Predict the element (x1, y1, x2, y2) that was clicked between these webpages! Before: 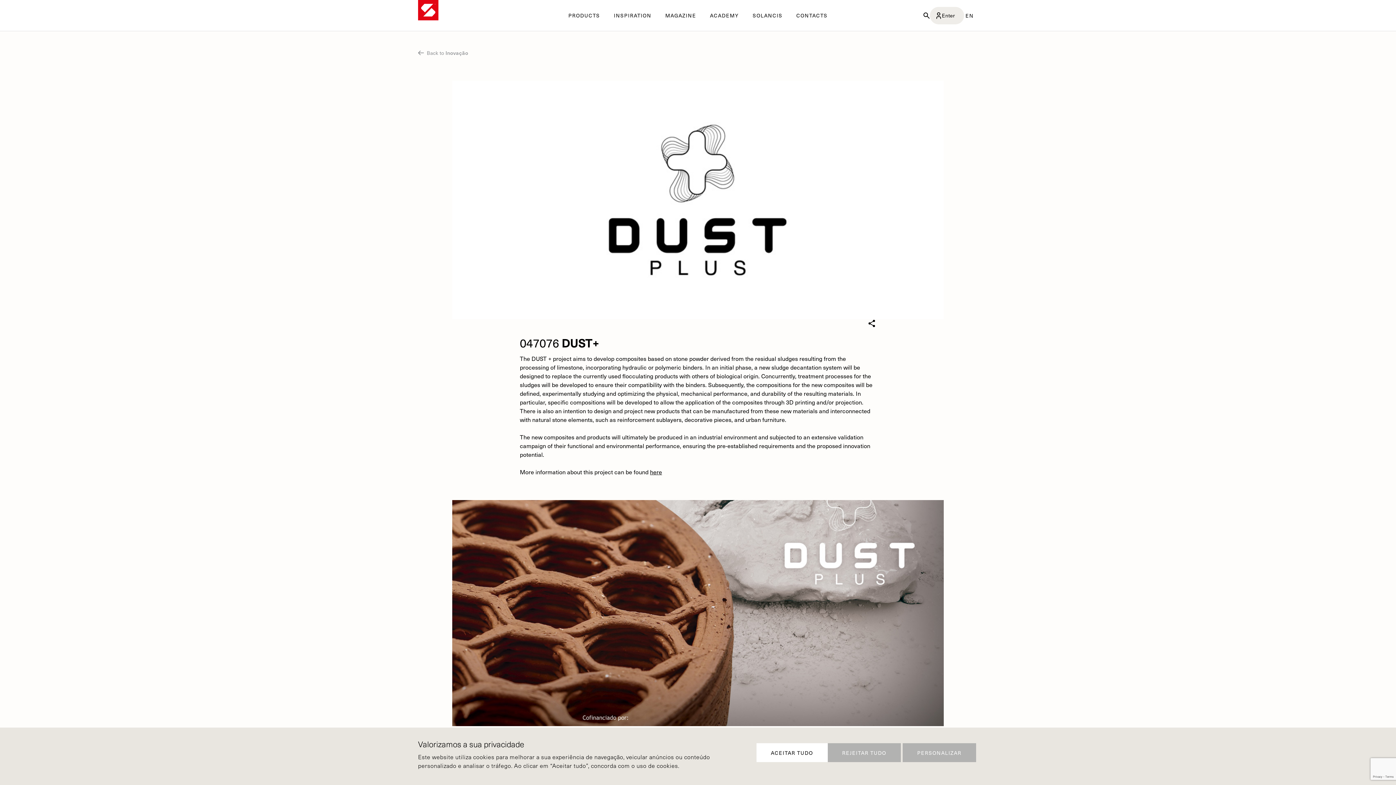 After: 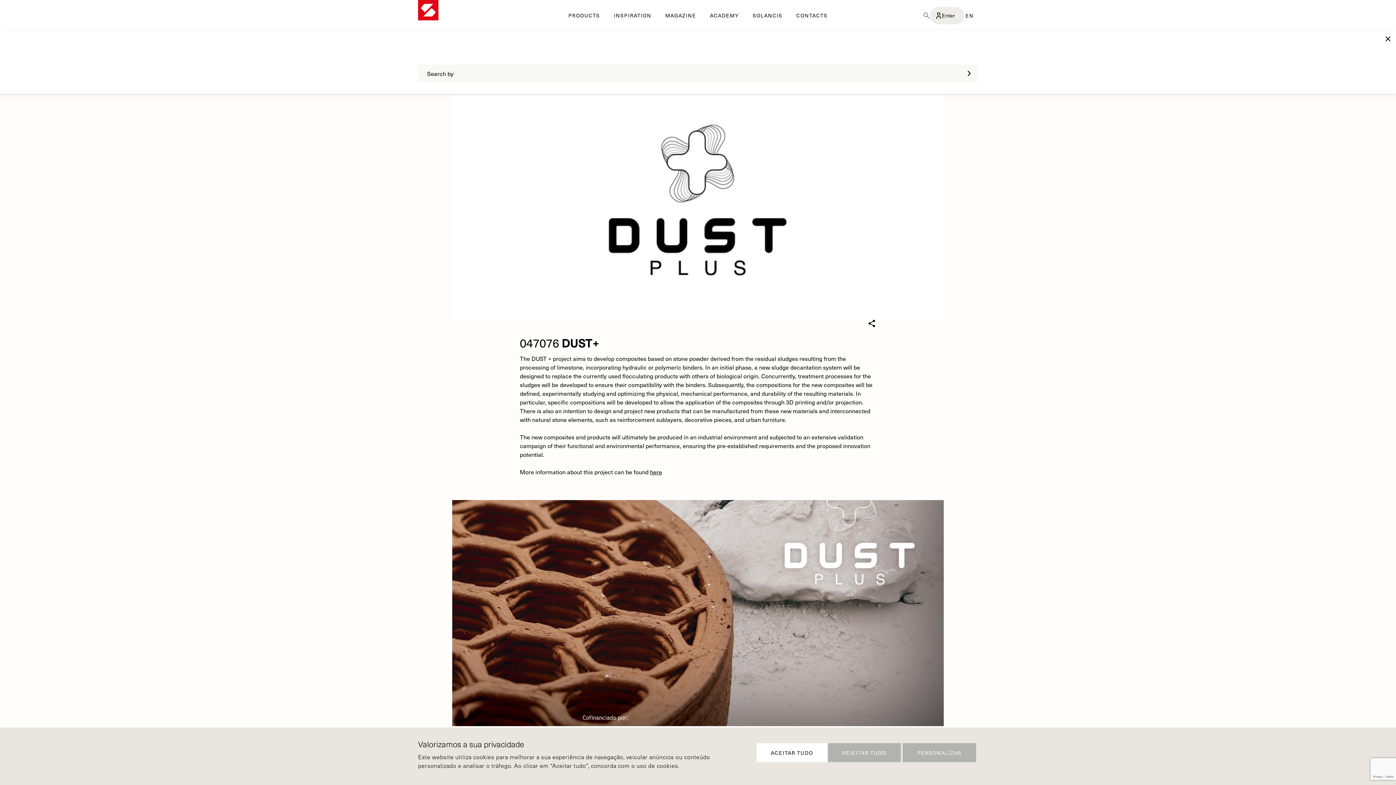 Action: bbox: (923, 12, 930, 18)